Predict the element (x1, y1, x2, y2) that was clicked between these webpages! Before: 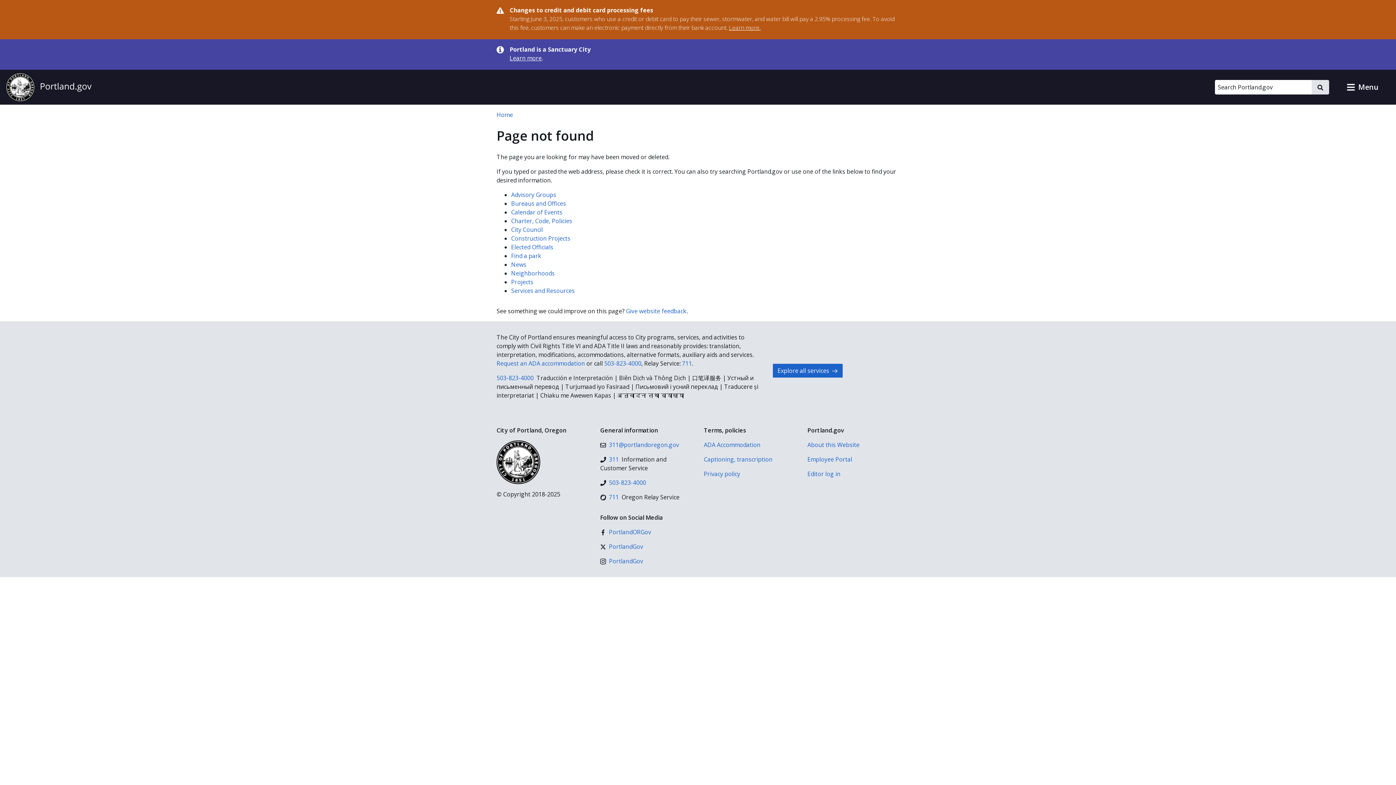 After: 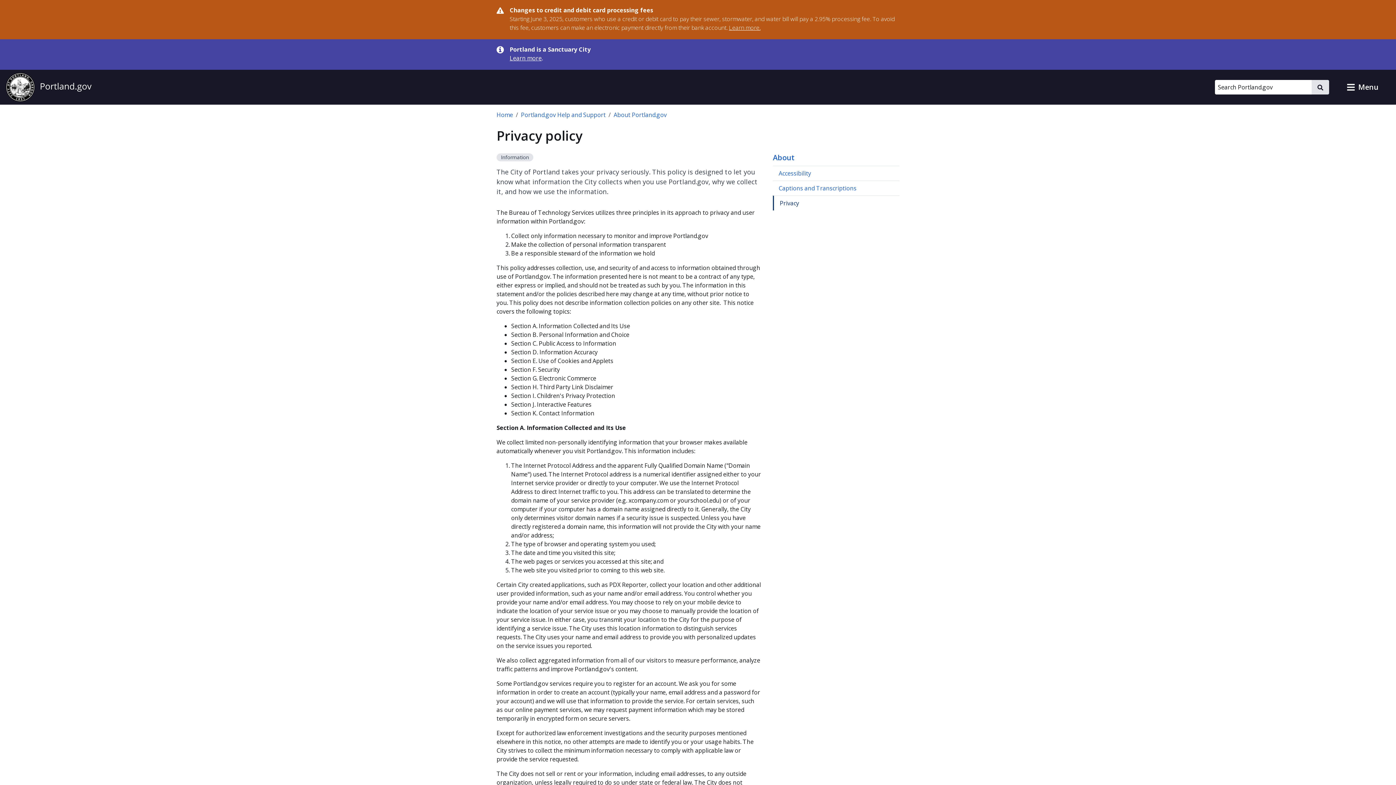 Action: label: Privacy policy bbox: (704, 469, 796, 478)